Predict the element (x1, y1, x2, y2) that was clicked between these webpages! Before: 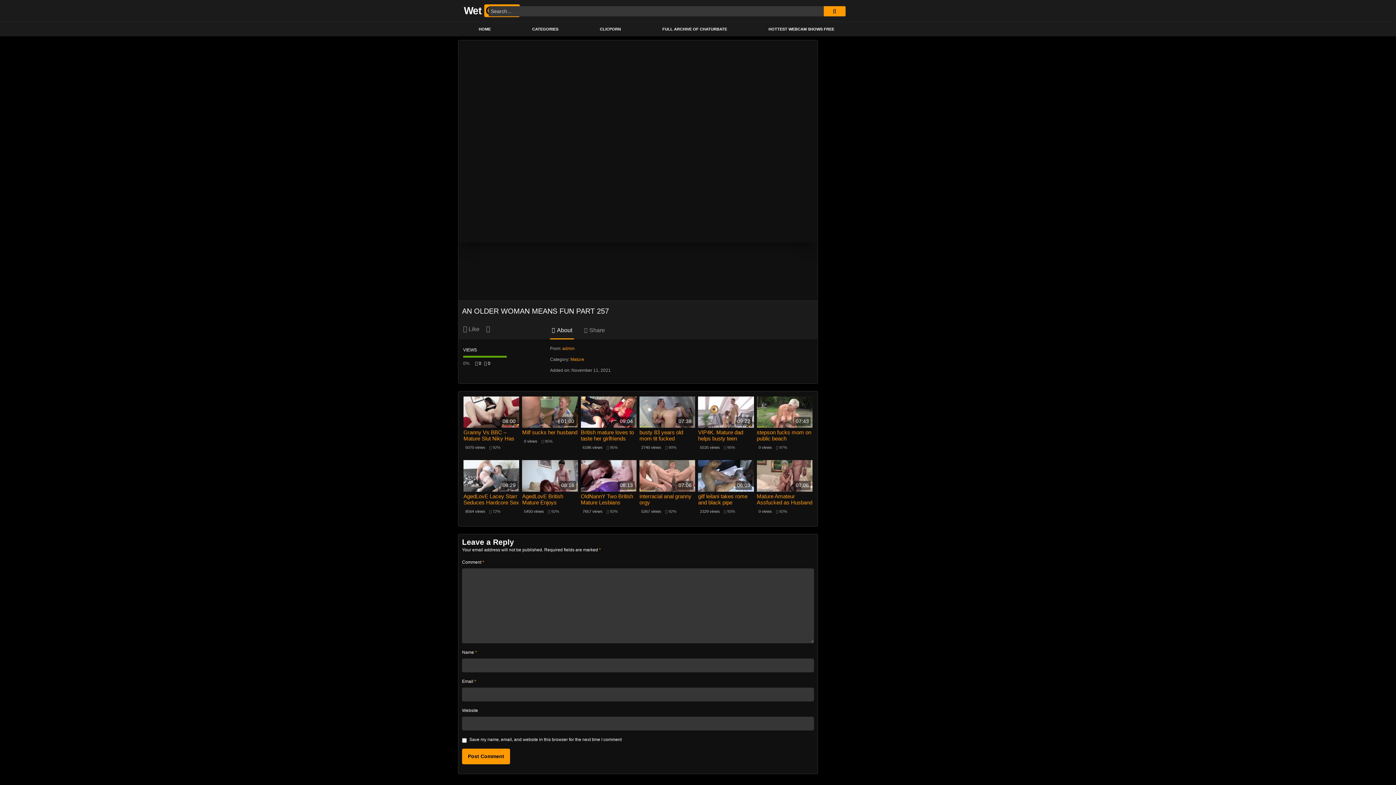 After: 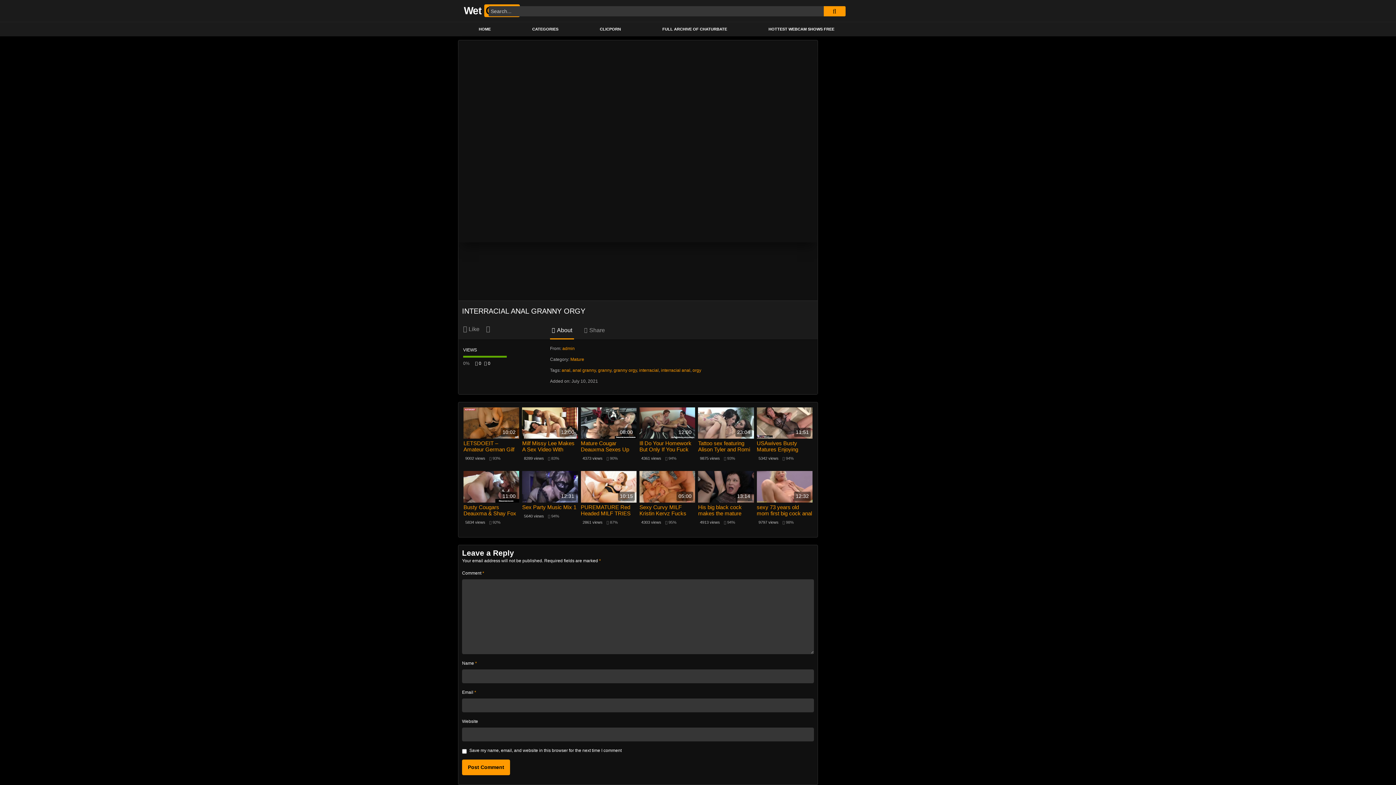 Action: bbox: (639, 493, 695, 505) label: interracial anal granny orgy